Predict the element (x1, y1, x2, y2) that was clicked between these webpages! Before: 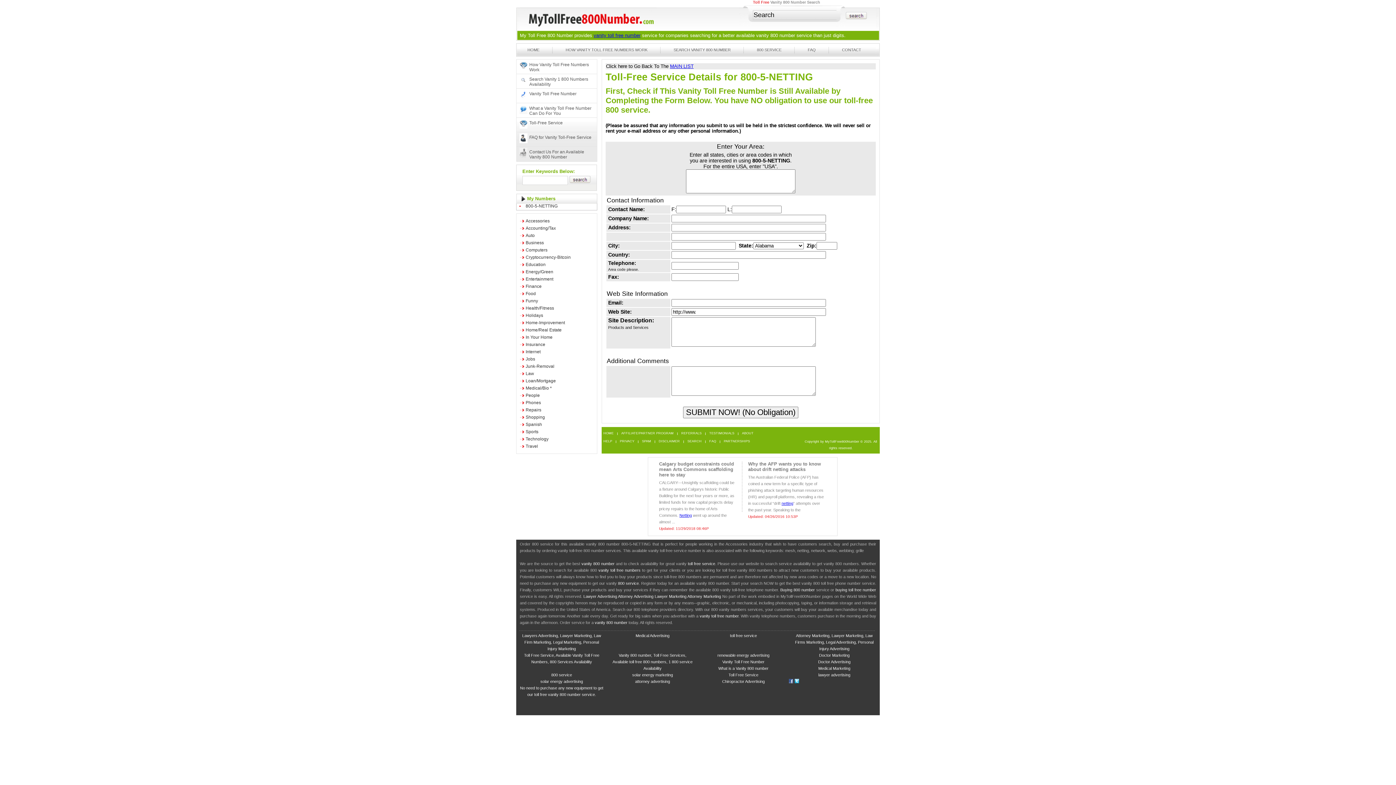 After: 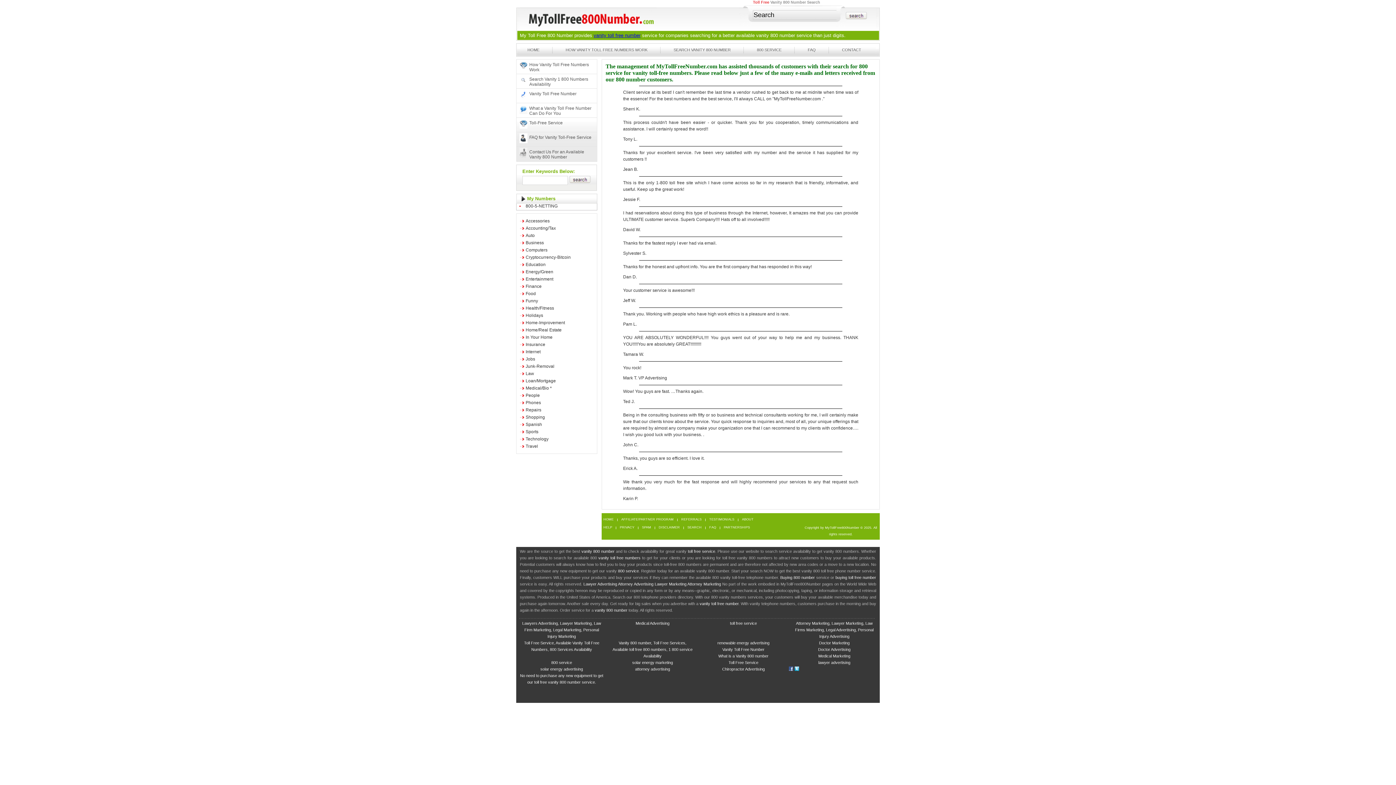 Action: bbox: (707, 432, 736, 435) label: TESTIMONIALS